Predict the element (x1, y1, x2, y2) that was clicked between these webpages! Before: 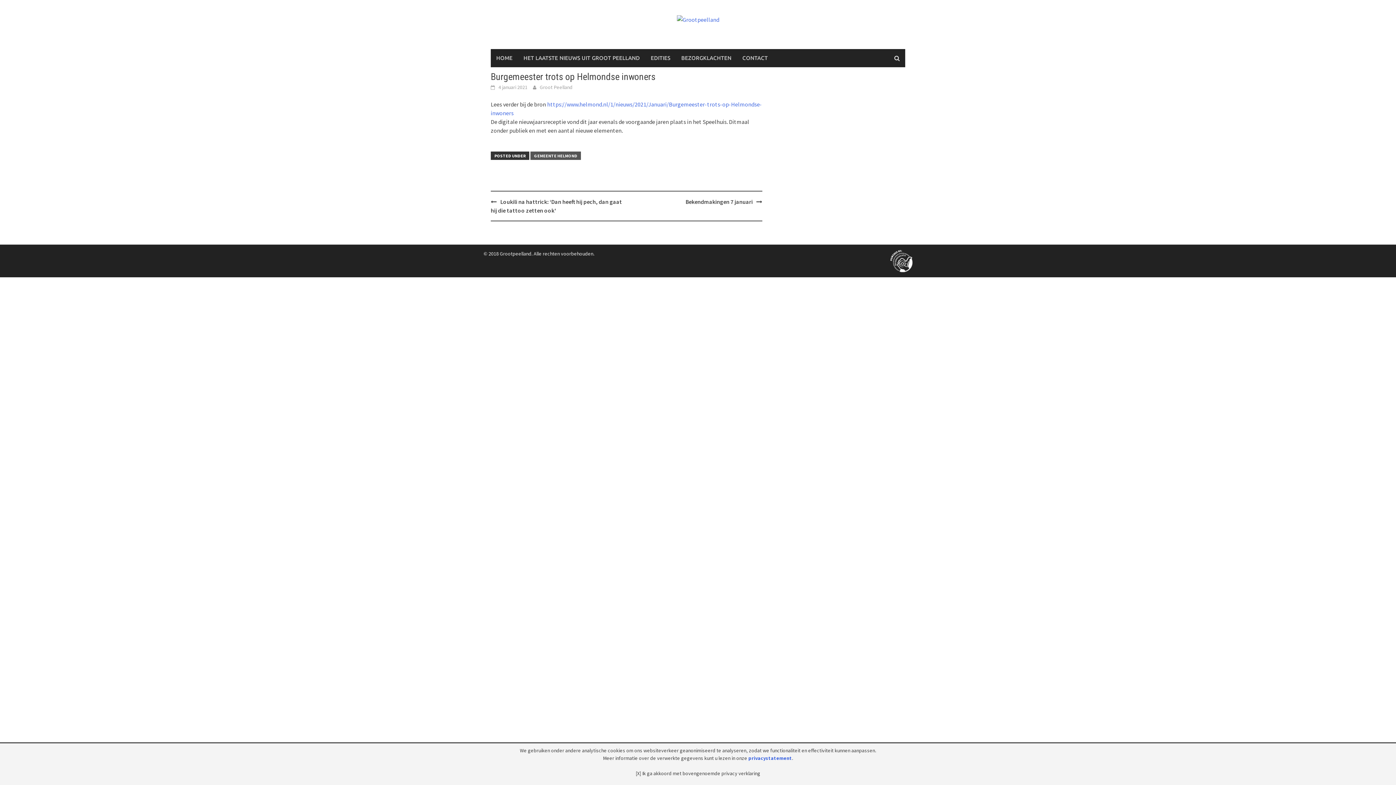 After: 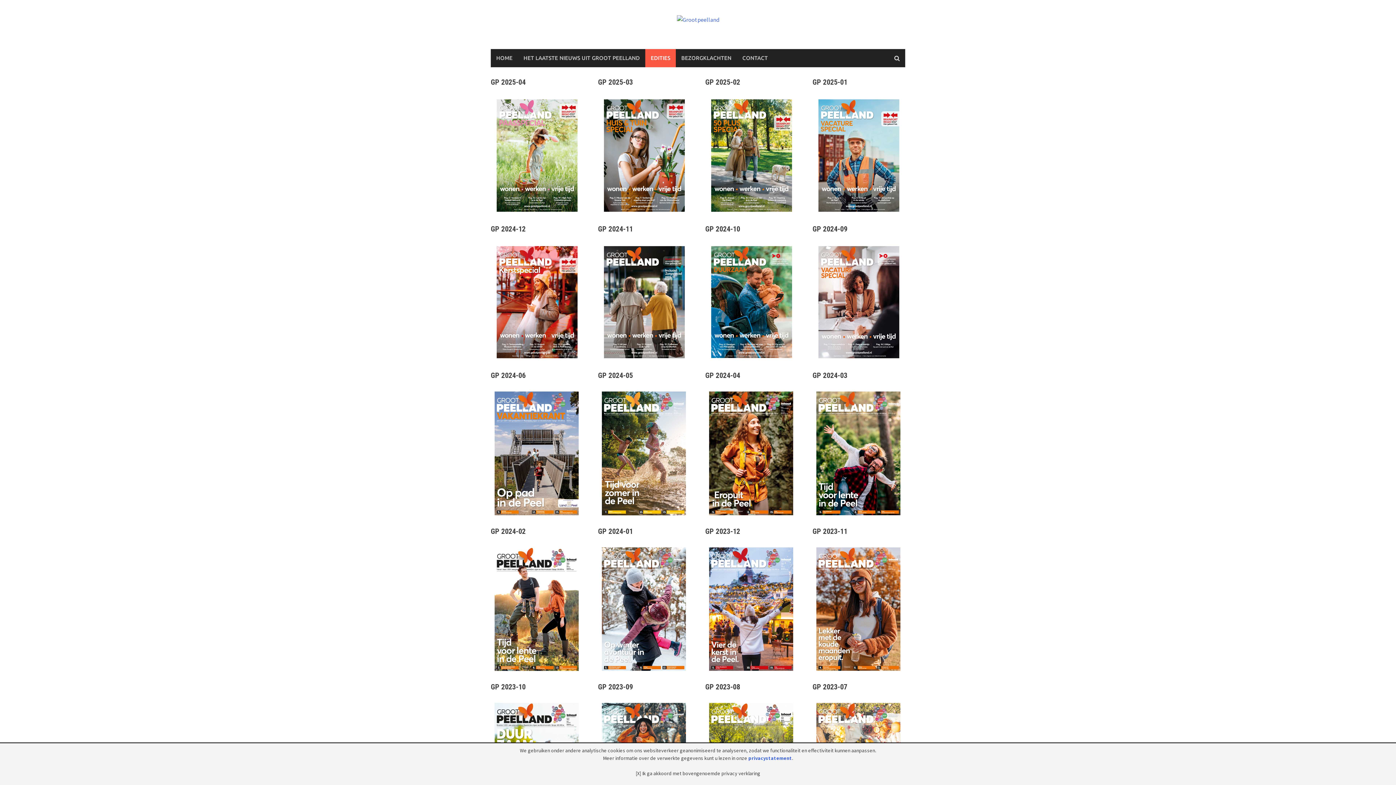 Action: label: EDITIES bbox: (645, 49, 676, 67)